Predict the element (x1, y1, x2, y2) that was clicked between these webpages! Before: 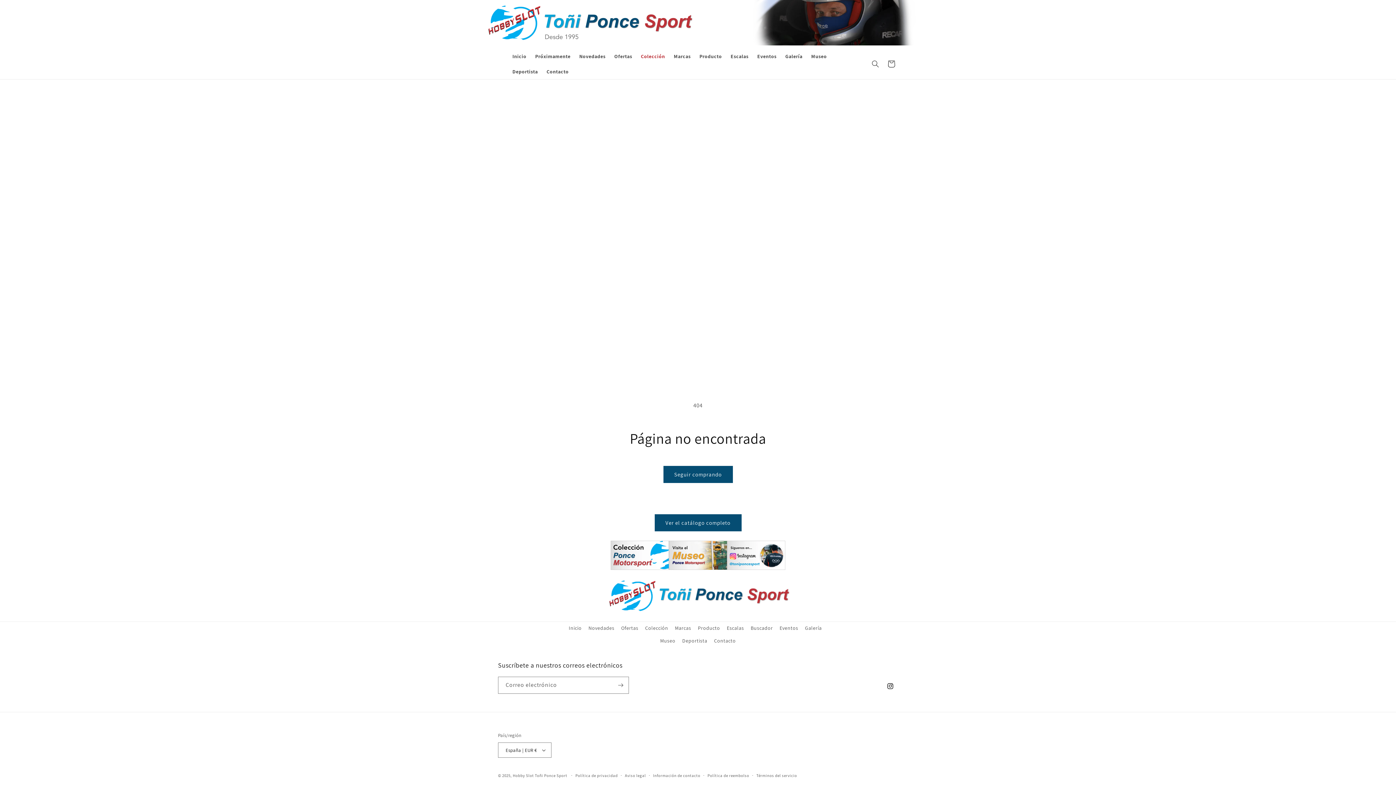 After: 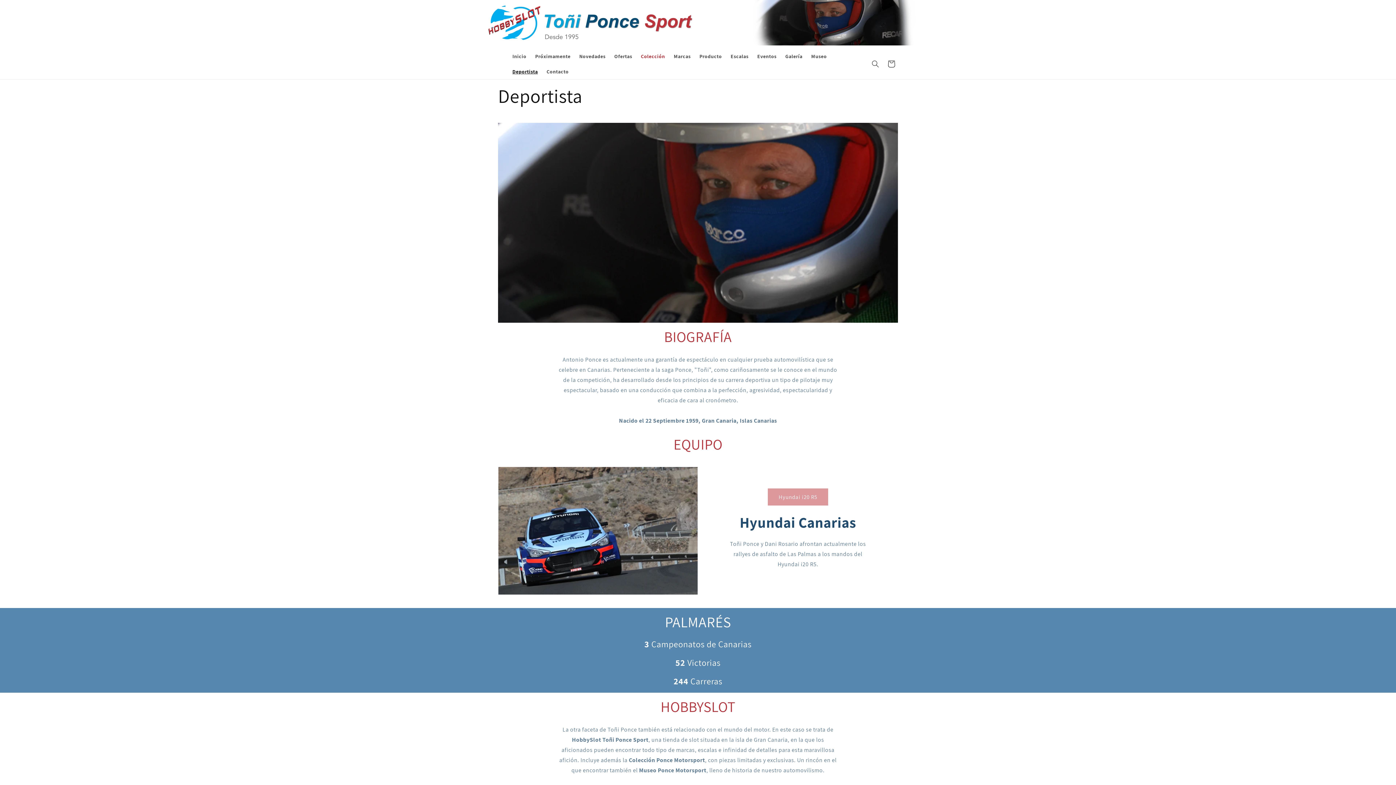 Action: bbox: (682, 634, 707, 647) label: Deportista